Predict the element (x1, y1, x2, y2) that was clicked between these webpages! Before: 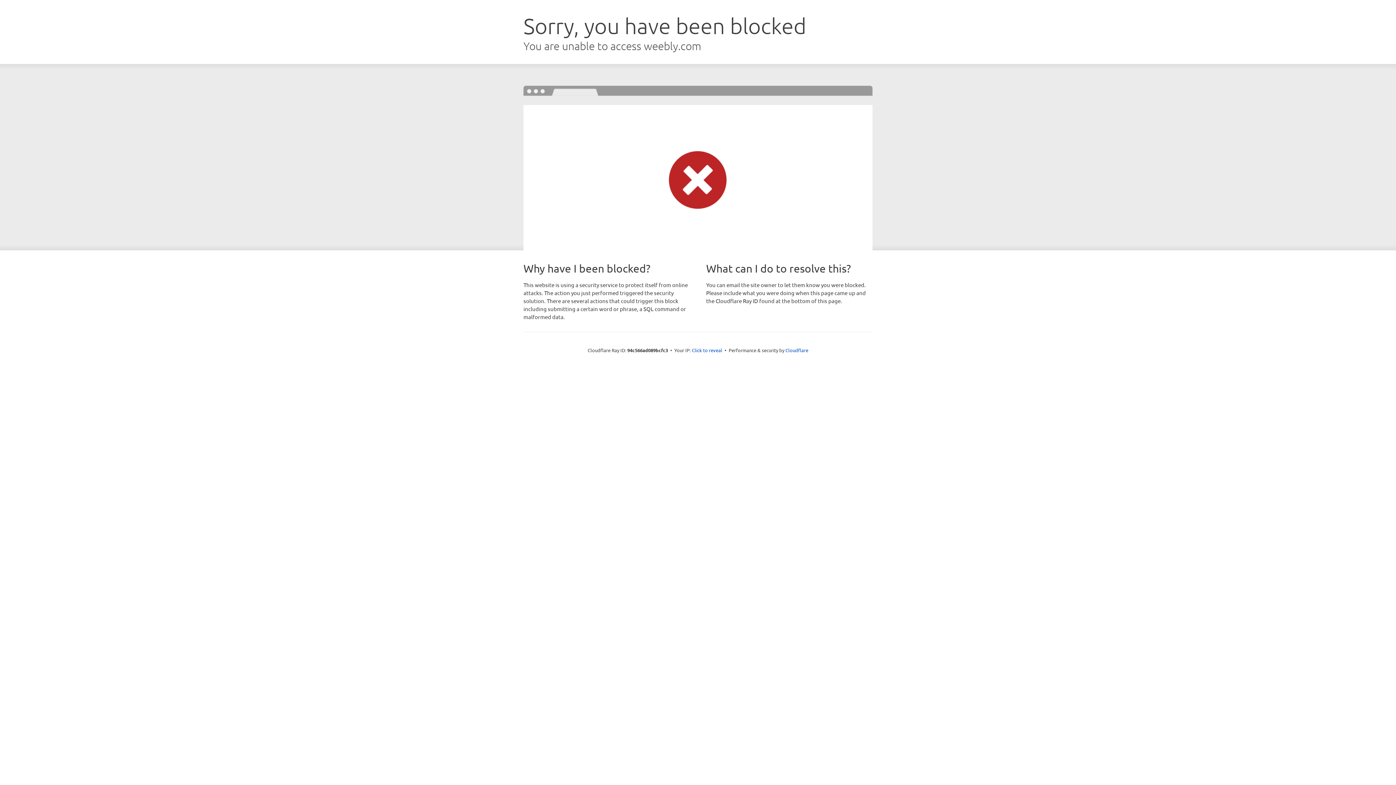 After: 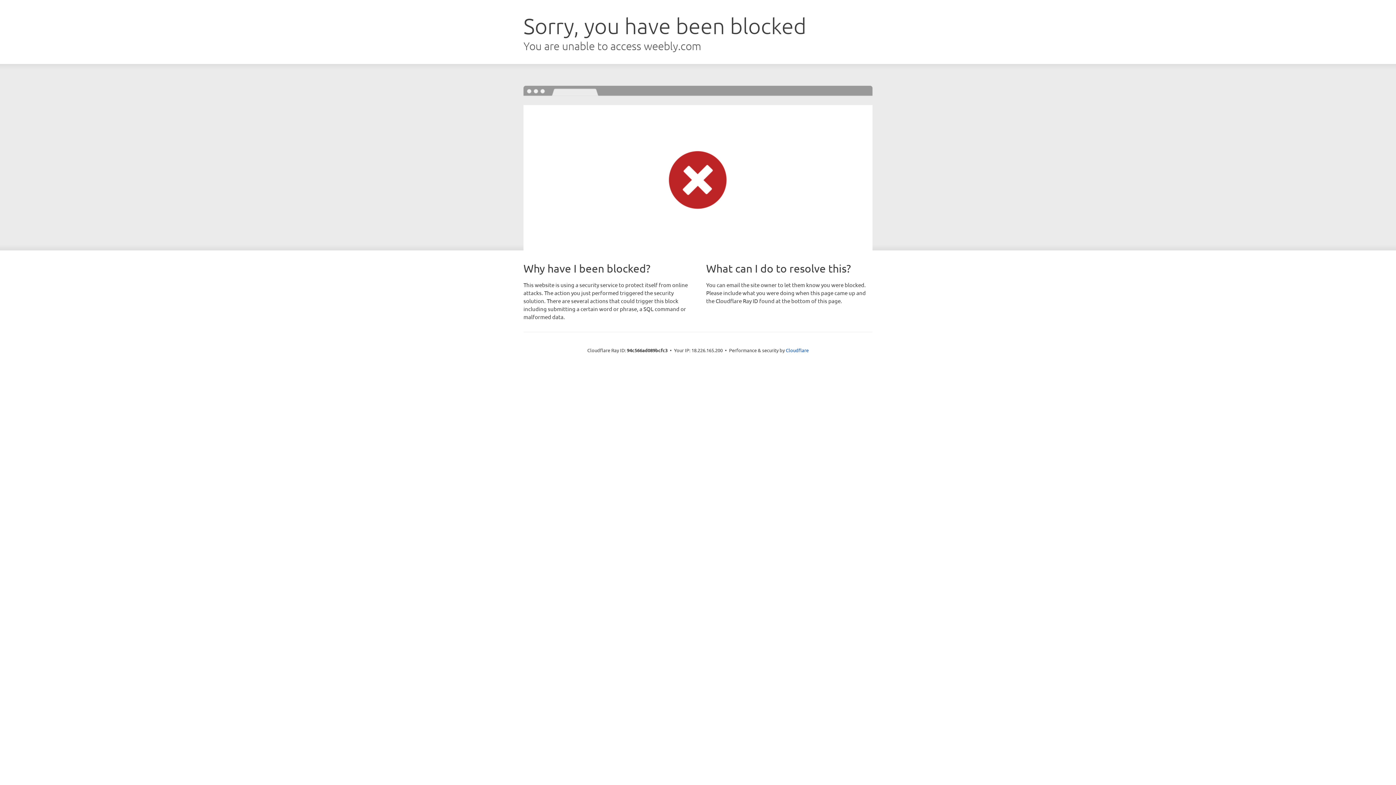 Action: bbox: (692, 346, 722, 353) label: Click to reveal